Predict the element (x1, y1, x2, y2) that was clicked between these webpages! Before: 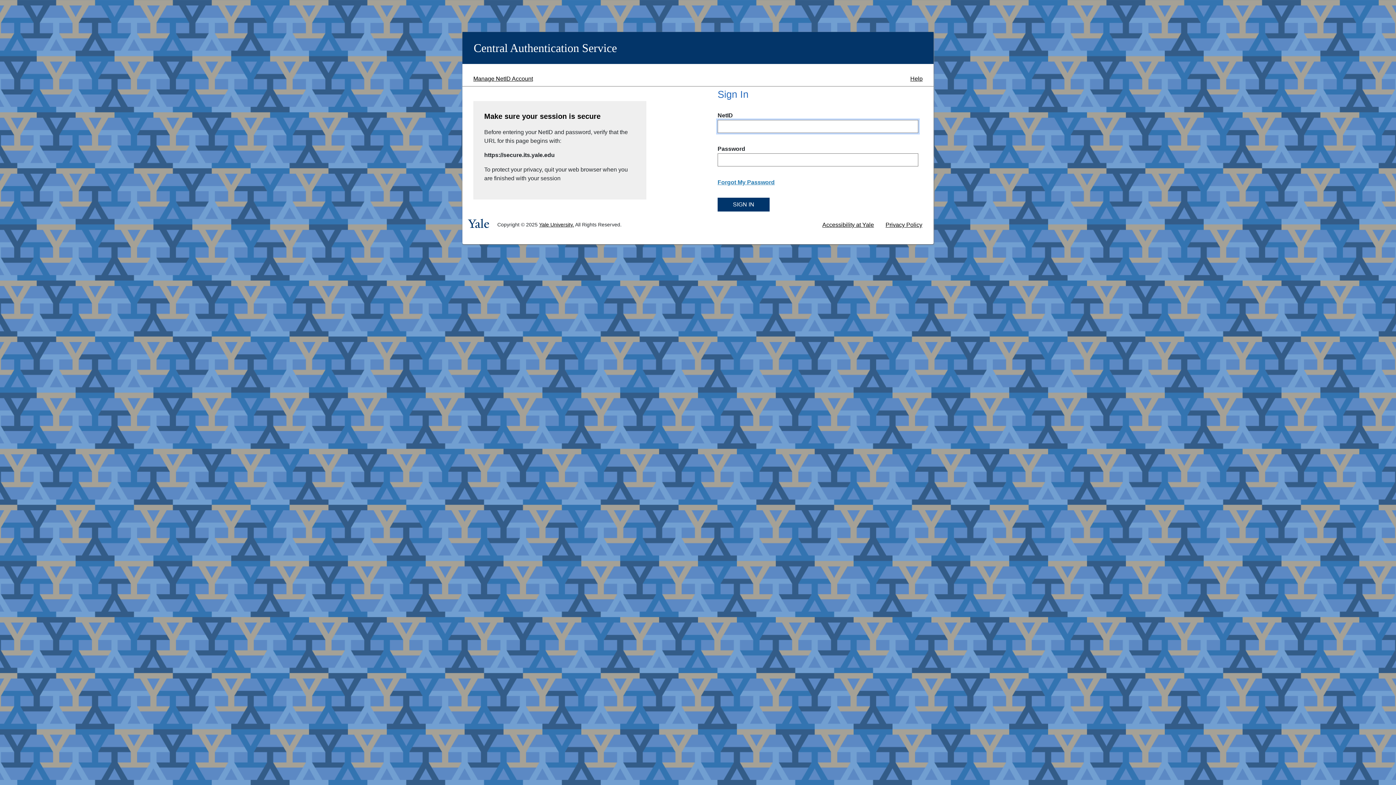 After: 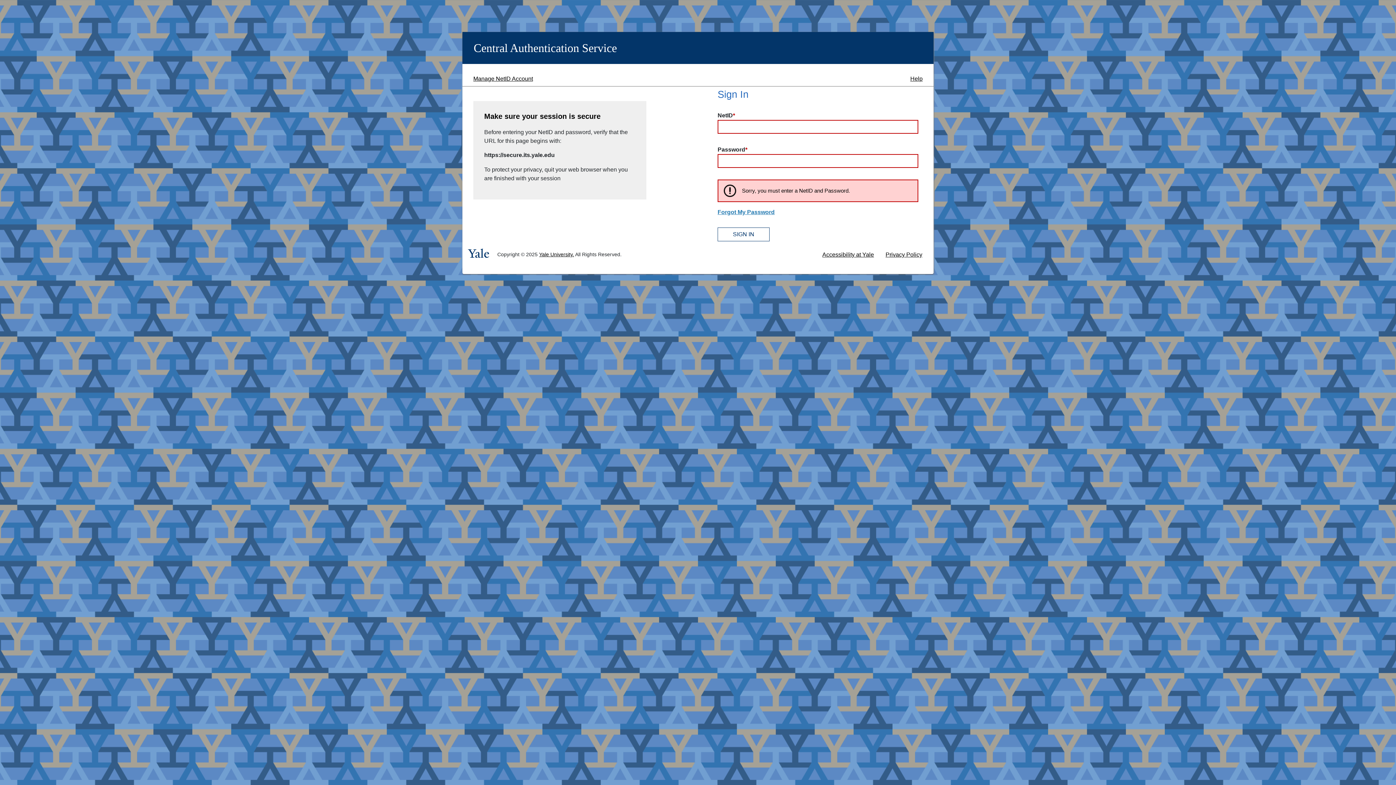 Action: bbox: (717, 197, 769, 211) label: SIGN IN